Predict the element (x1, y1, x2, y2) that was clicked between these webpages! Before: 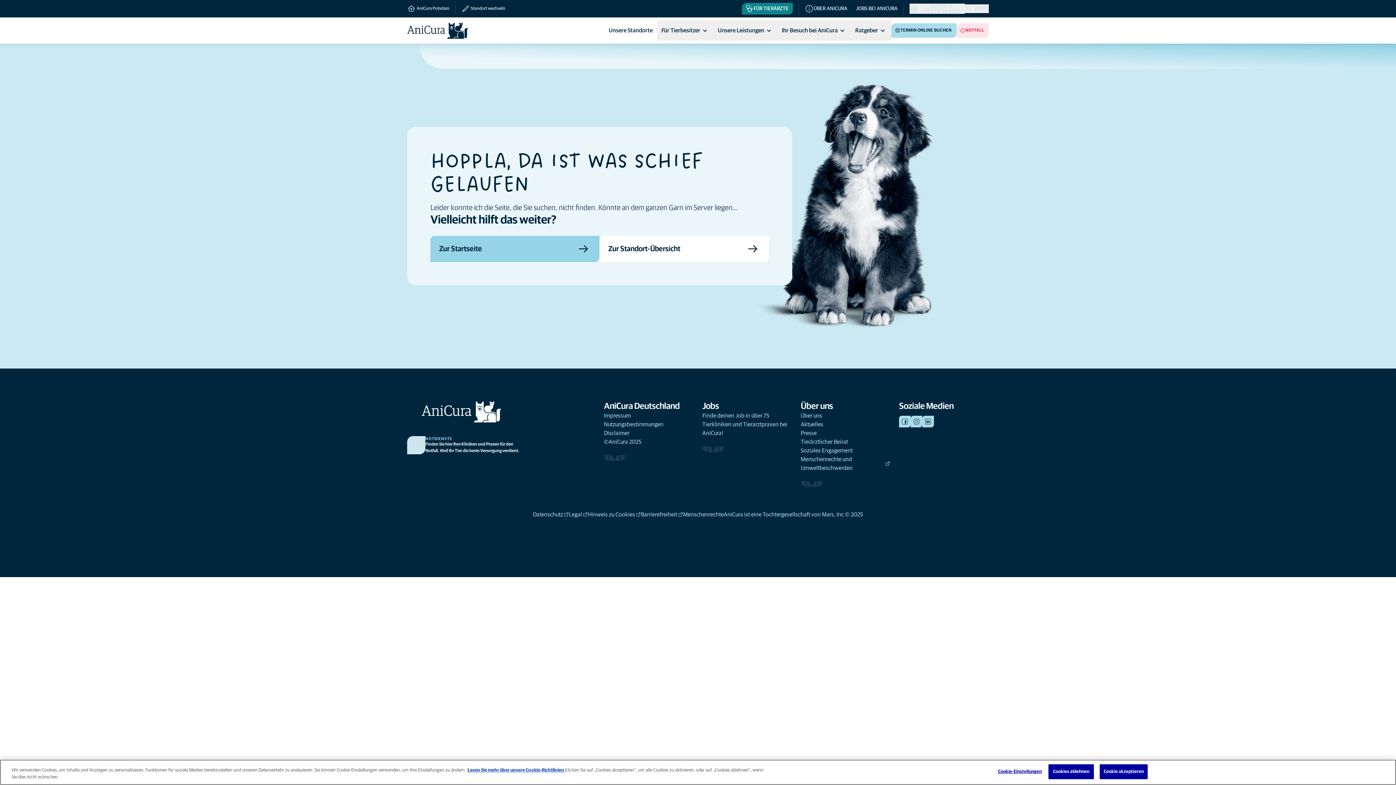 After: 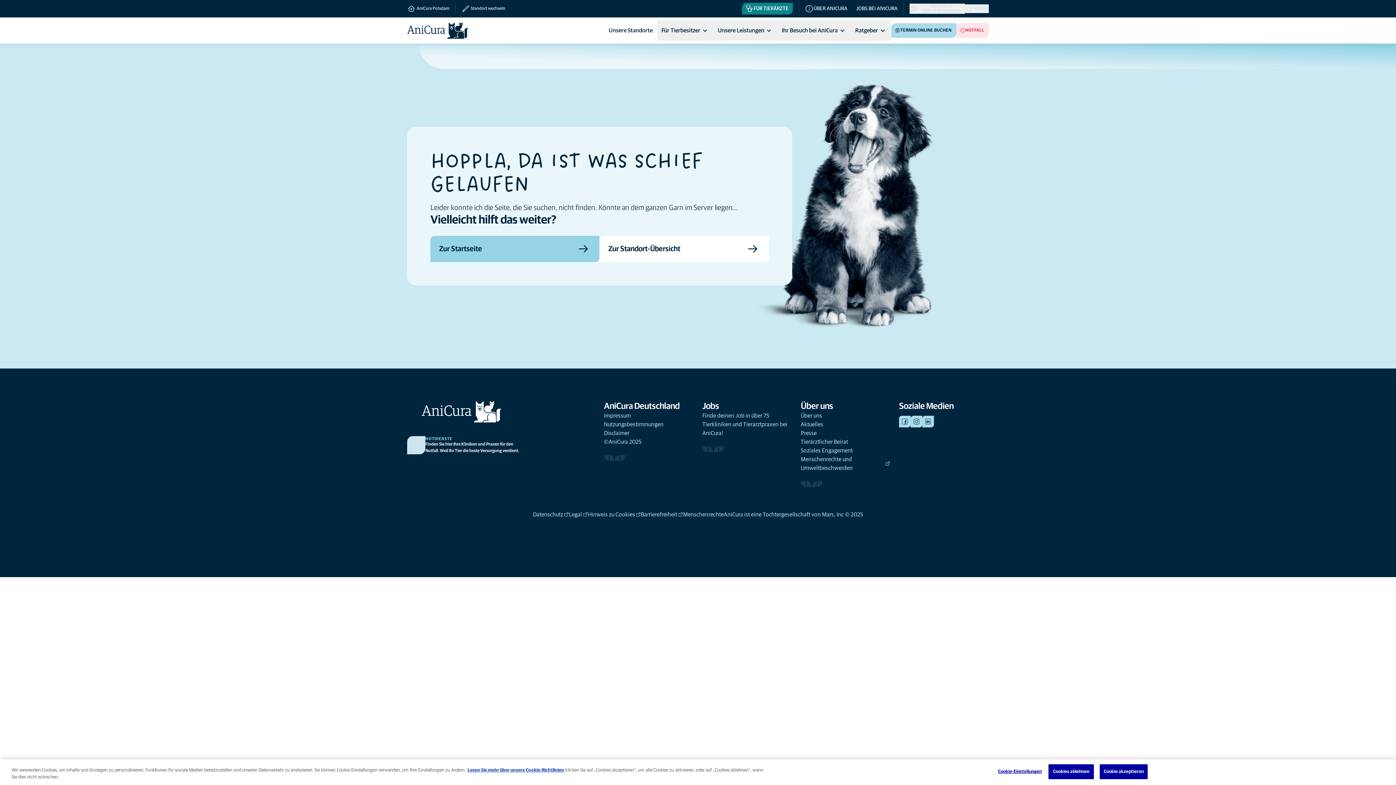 Action: bbox: (192, 600, 207, 616) label: Schließen